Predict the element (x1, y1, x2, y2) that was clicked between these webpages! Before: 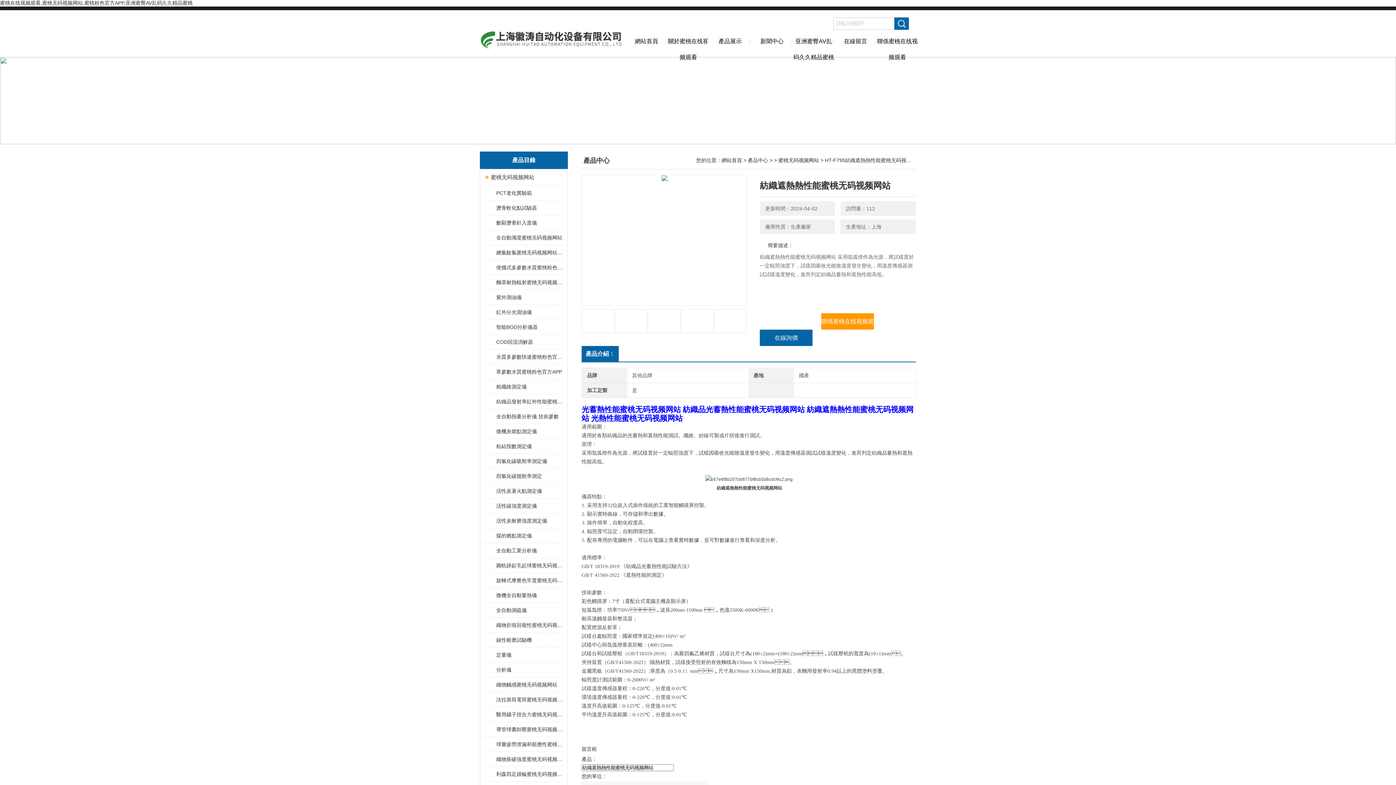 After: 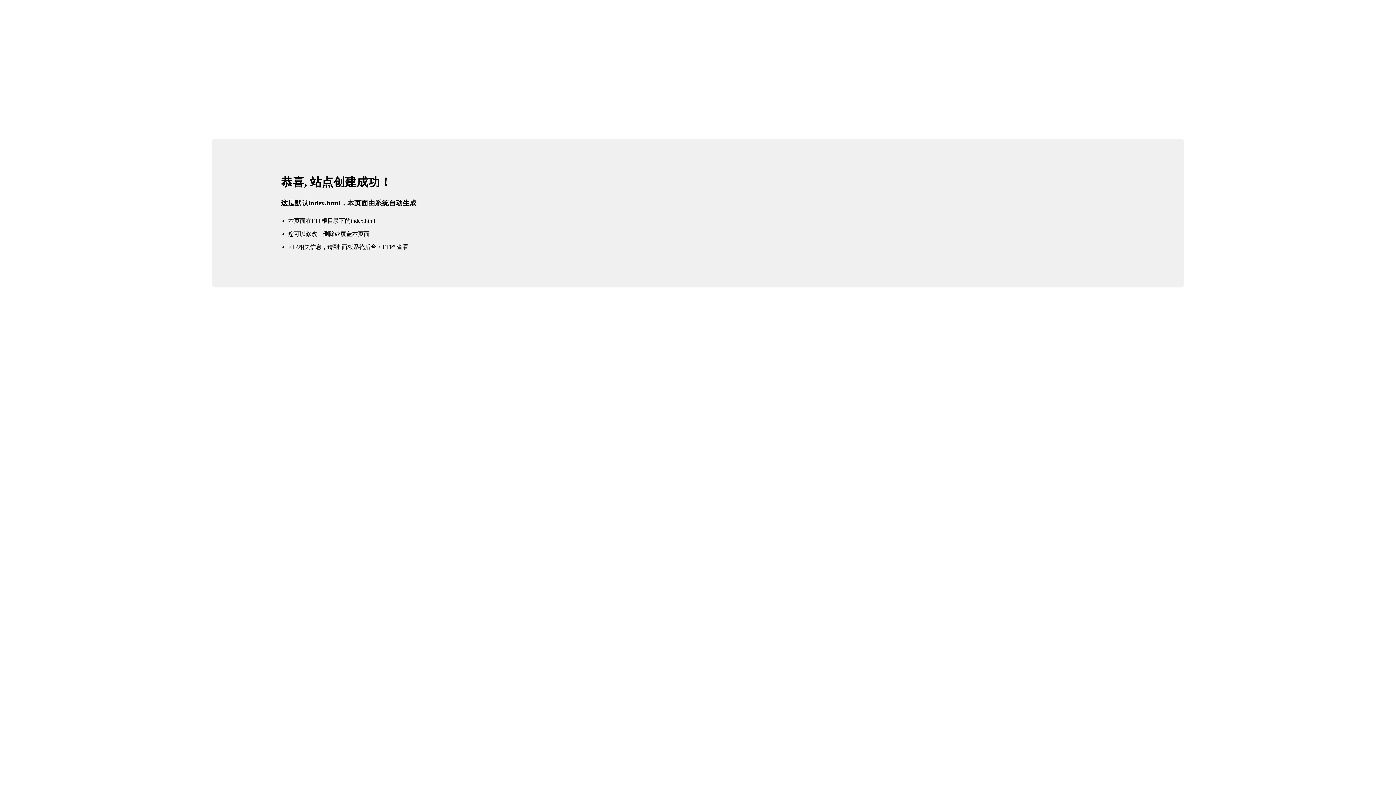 Action: label: 網站首頁 bbox: (625, 33, 667, 57)